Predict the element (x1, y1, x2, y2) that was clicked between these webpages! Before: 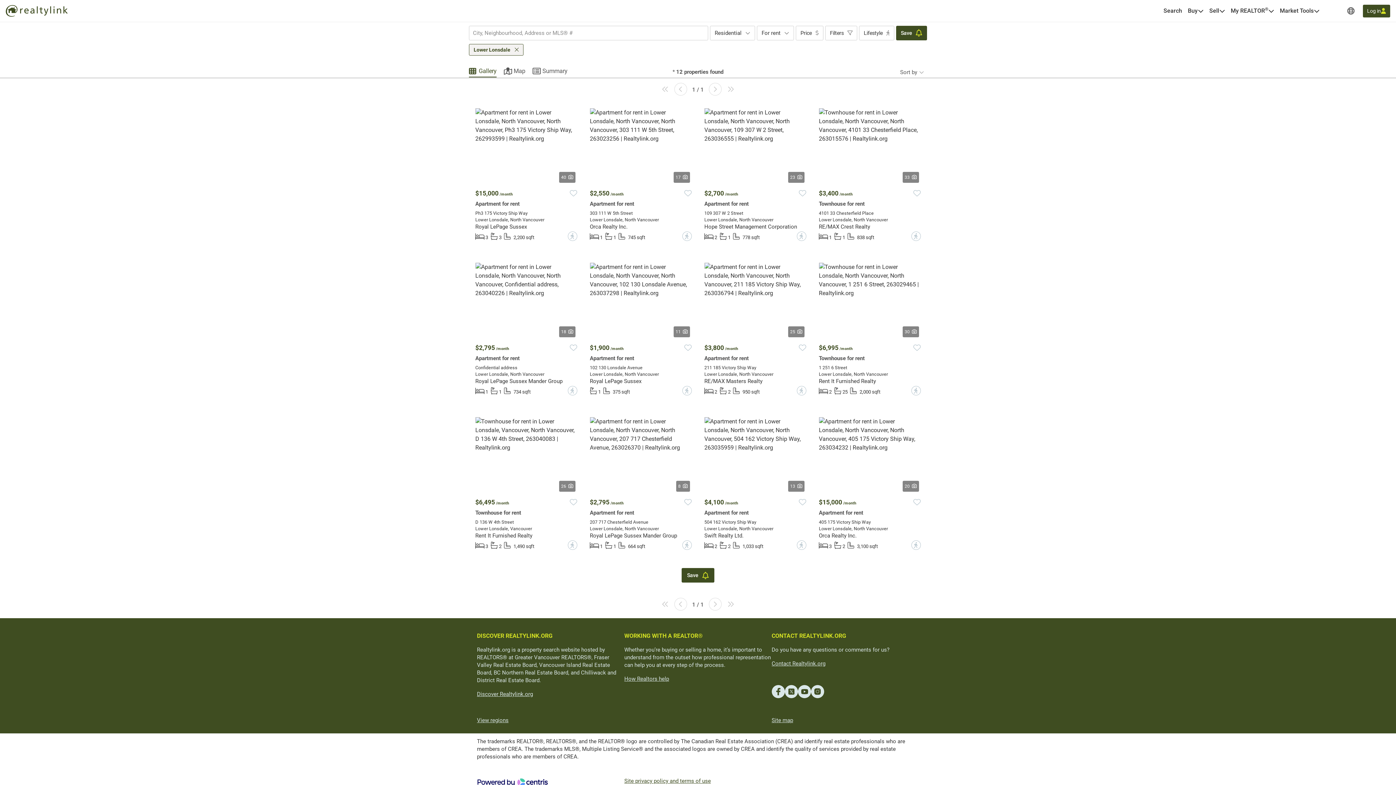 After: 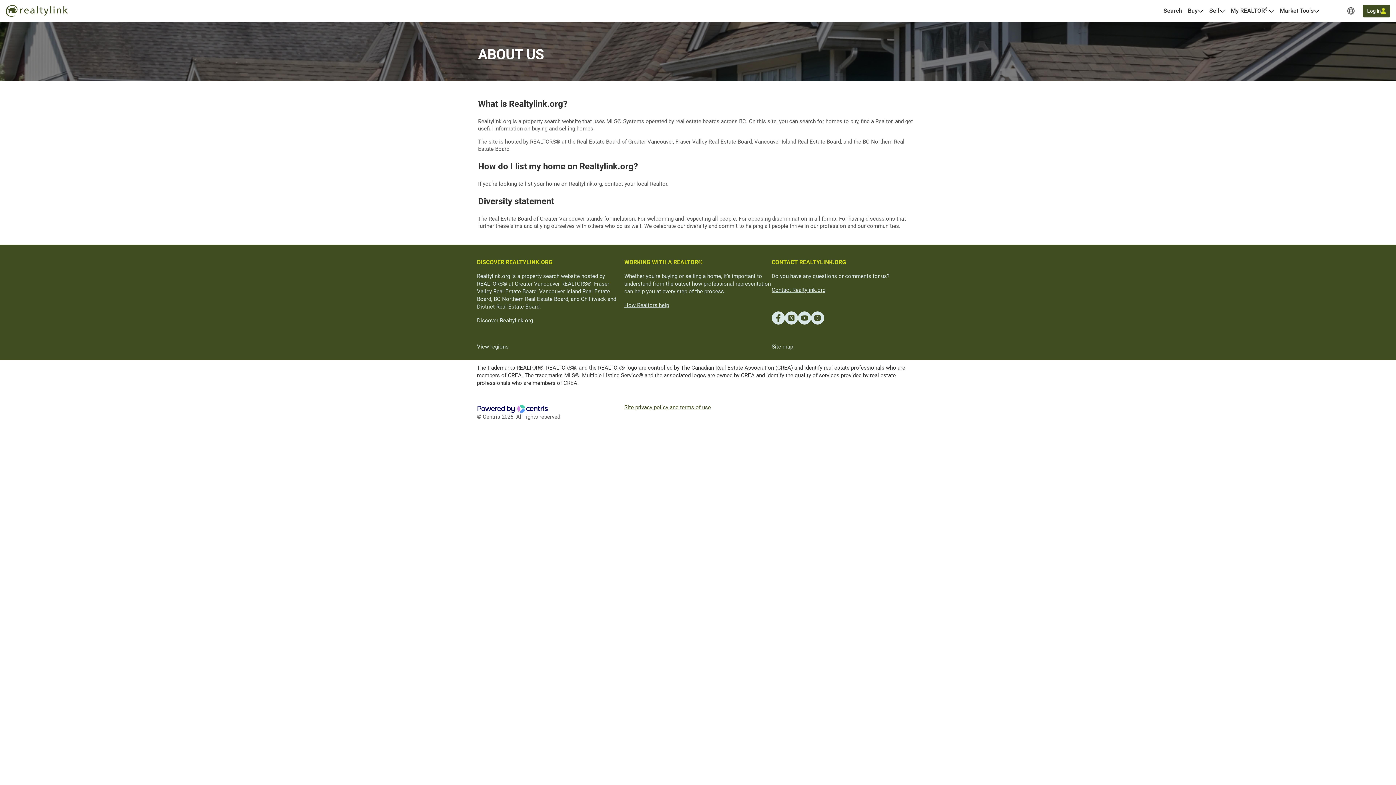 Action: label: Discover Realtylink.org bbox: (477, 690, 533, 698)